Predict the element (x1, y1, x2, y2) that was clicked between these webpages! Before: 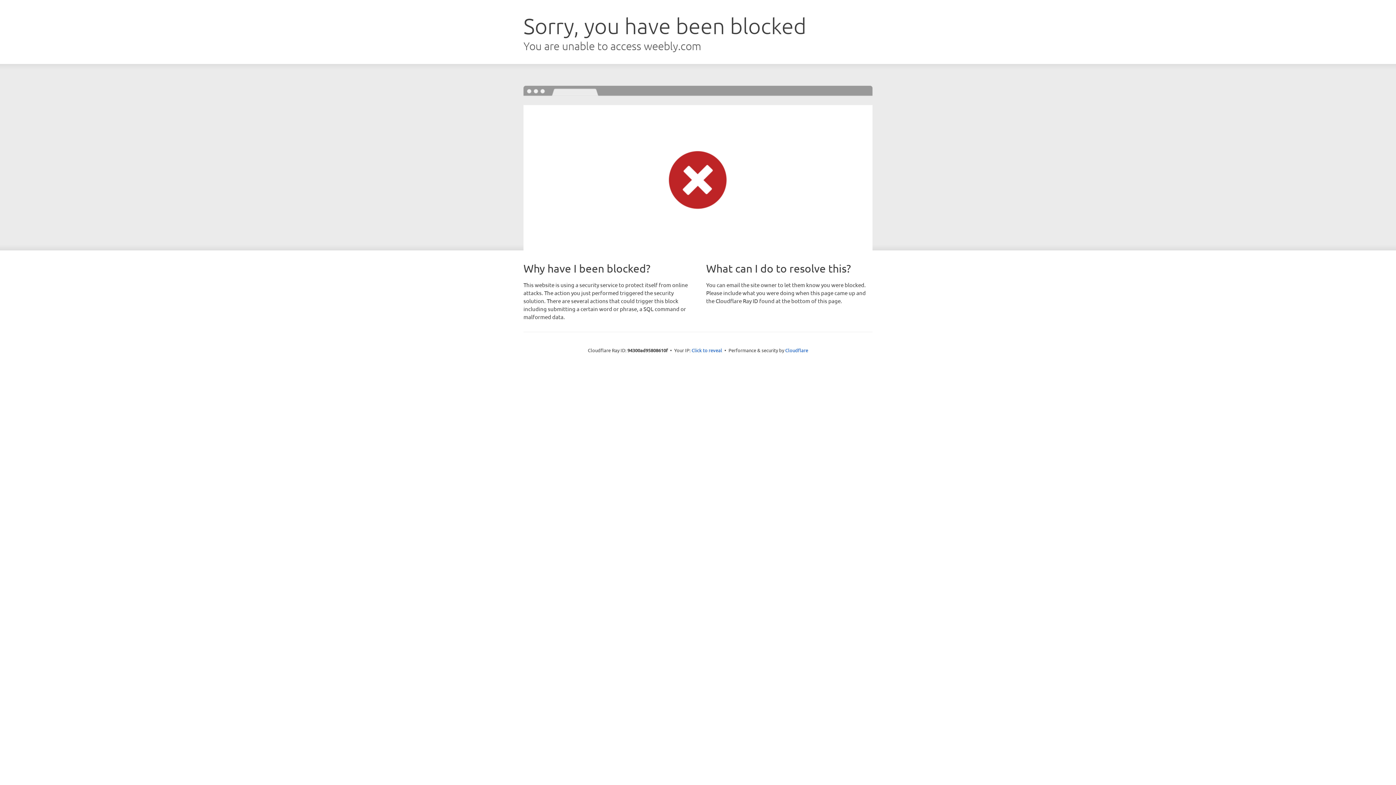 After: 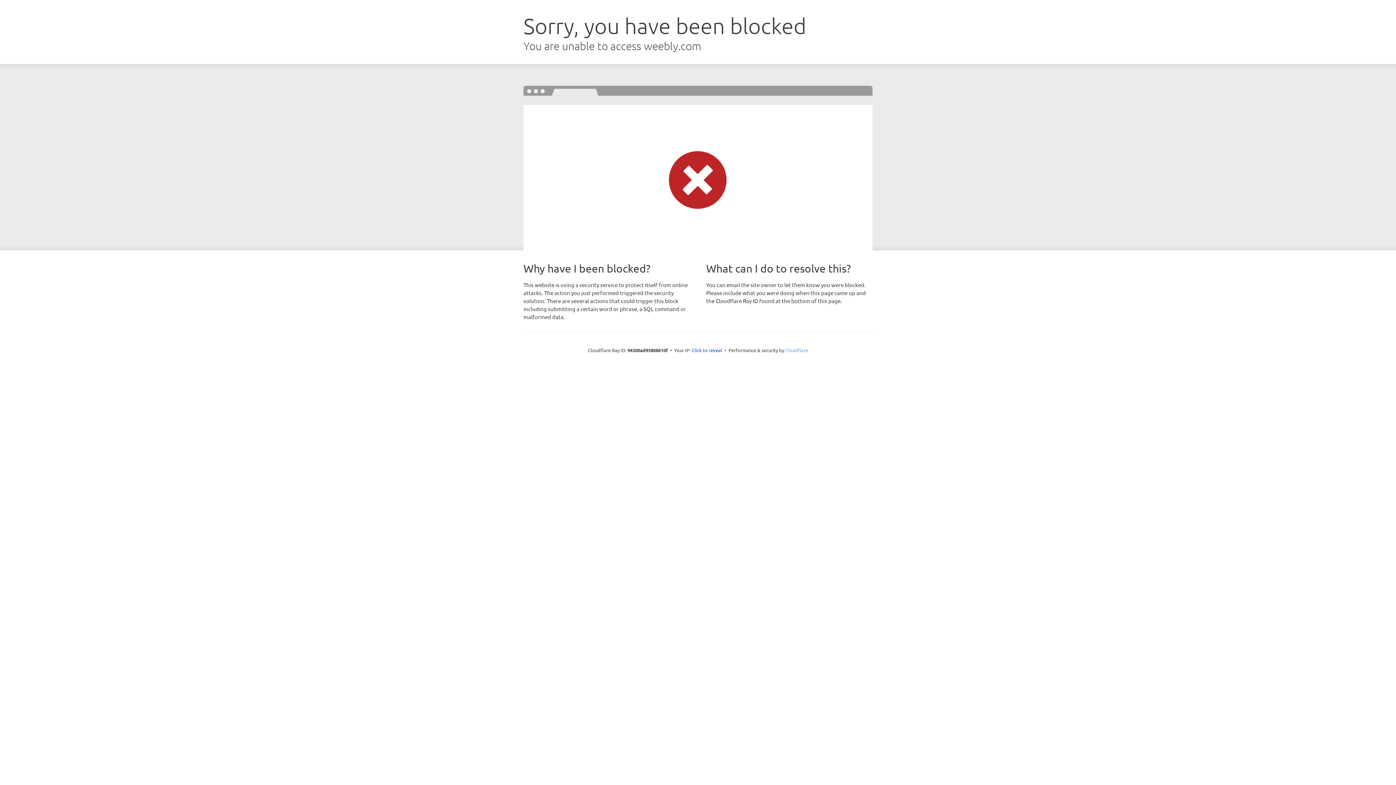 Action: label: Cloudflare bbox: (785, 347, 808, 353)